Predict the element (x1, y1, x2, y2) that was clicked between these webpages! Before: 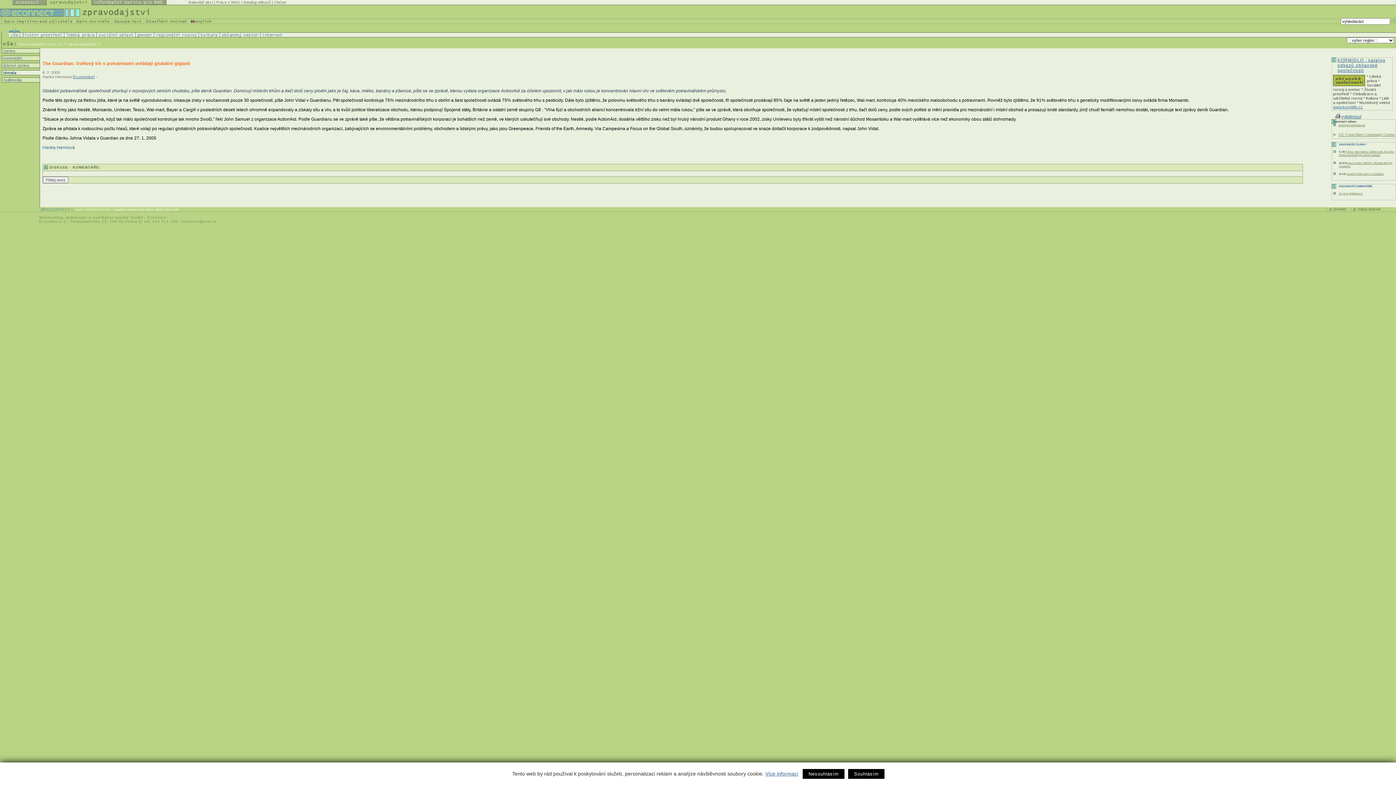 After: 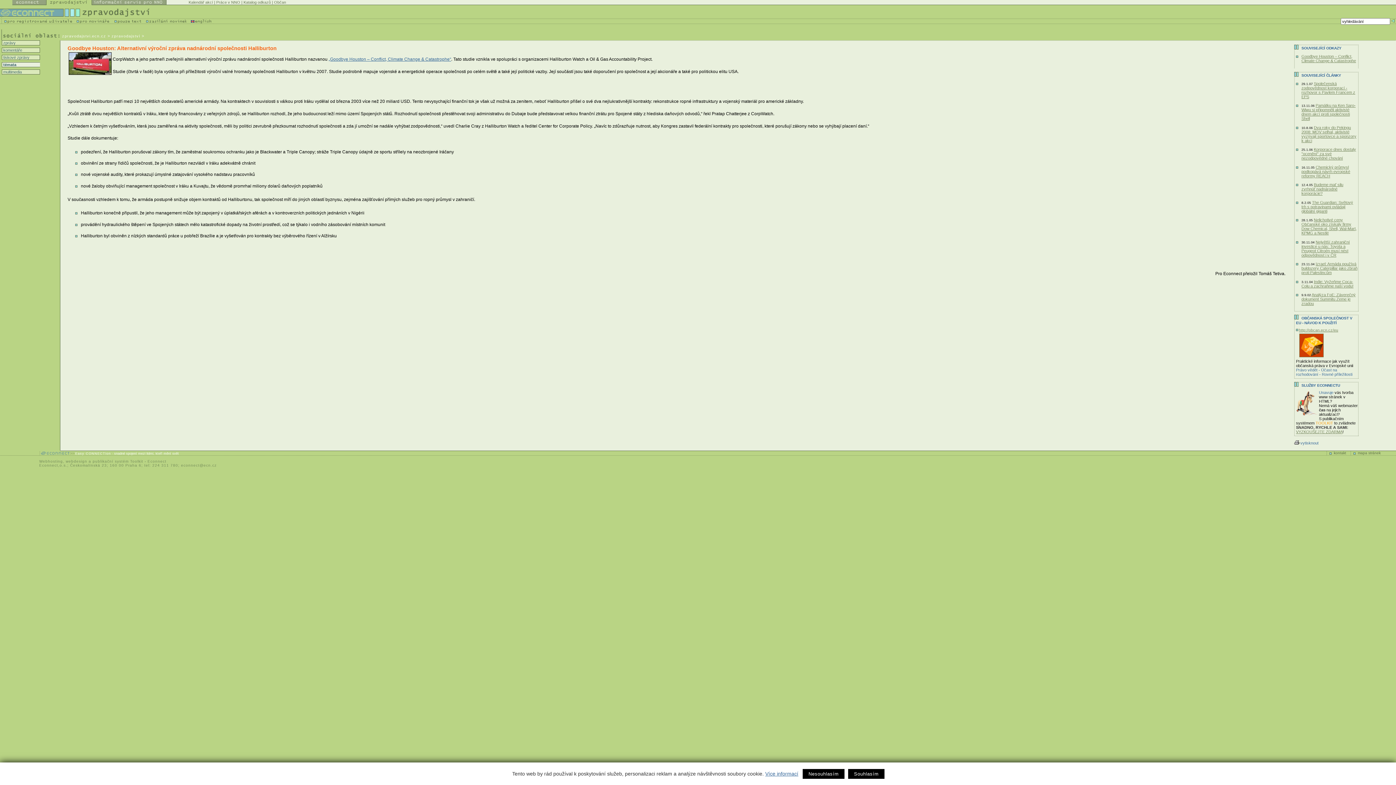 Action: bbox: (96, 33, 135, 37)